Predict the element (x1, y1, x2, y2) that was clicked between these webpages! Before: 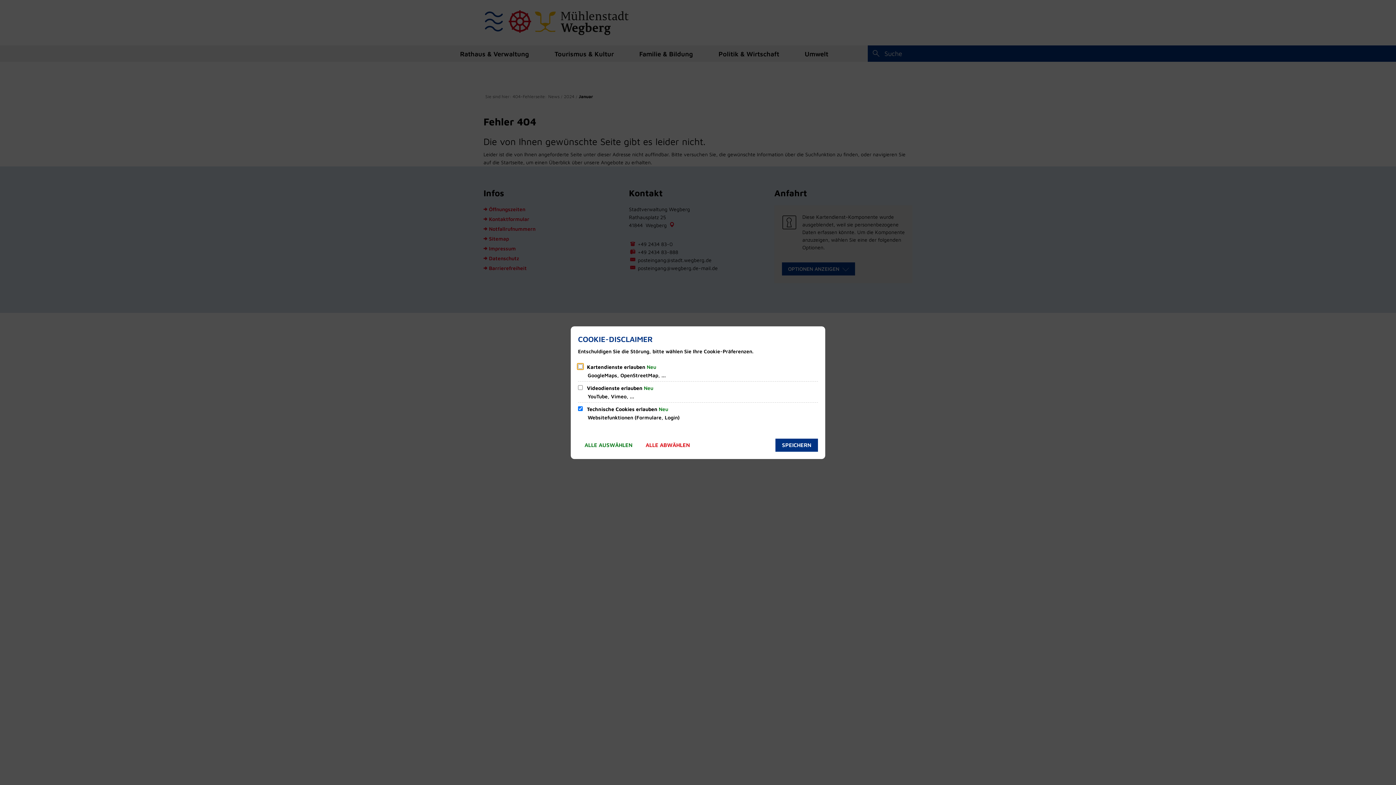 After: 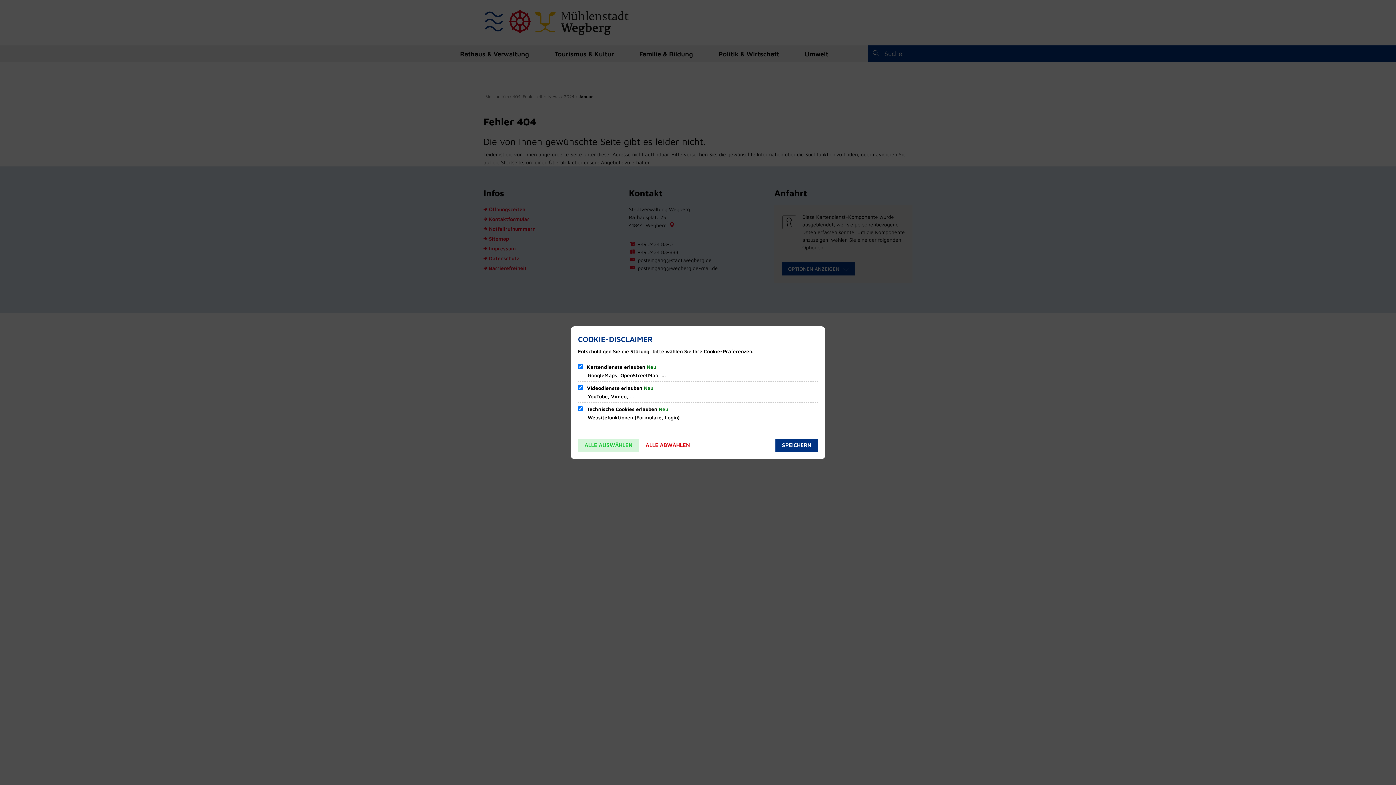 Action: label: ALLE AUSWÄHLEN bbox: (578, 438, 639, 451)